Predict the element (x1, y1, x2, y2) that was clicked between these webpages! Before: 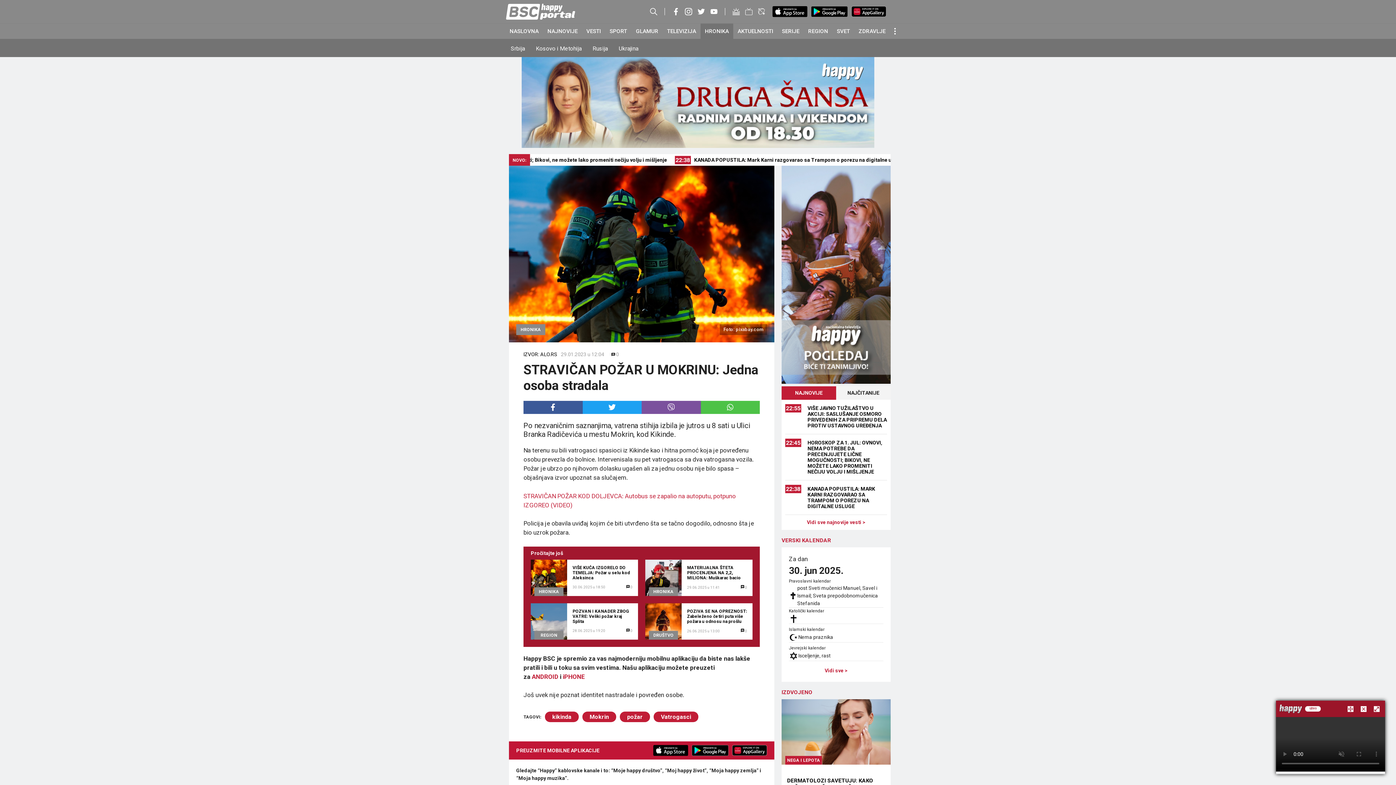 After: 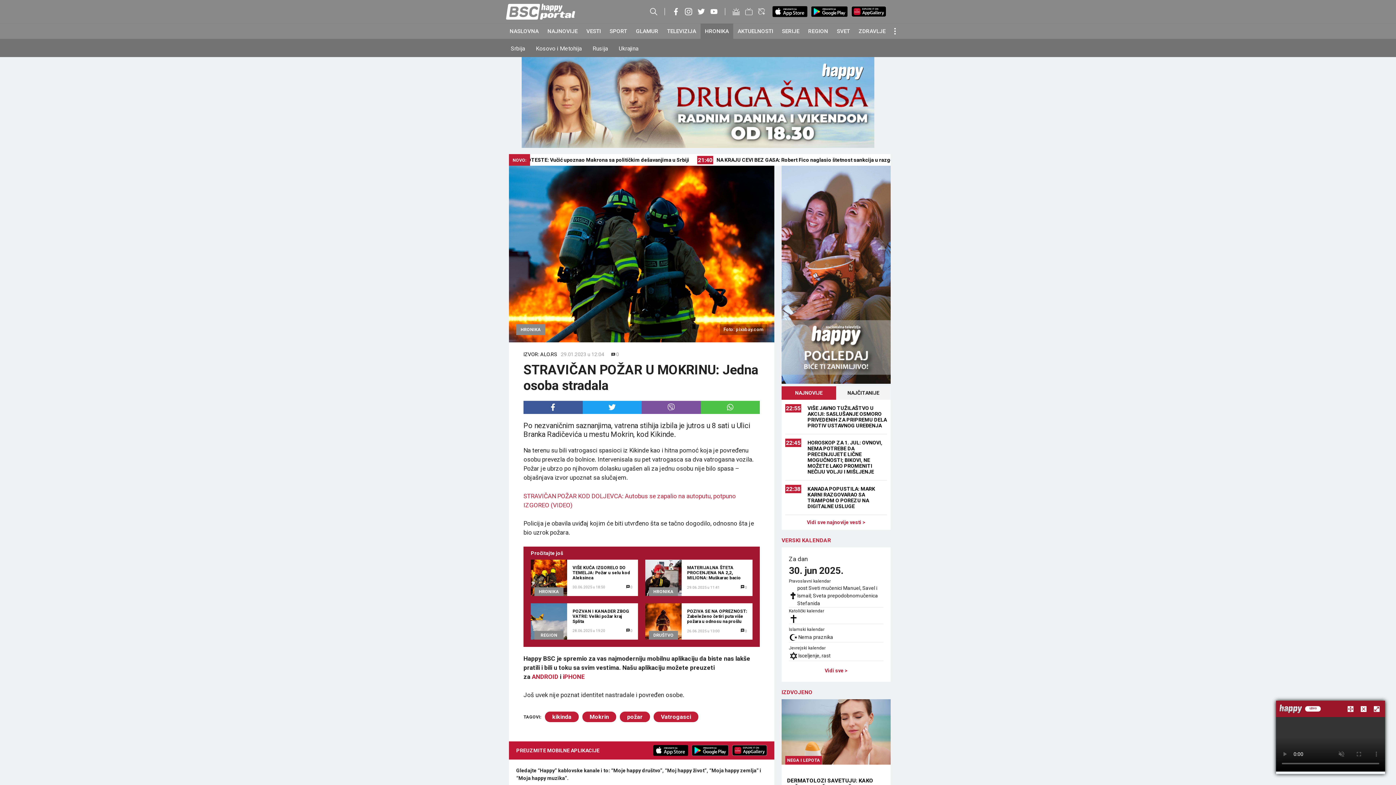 Action: bbox: (710, 7, 717, 15)